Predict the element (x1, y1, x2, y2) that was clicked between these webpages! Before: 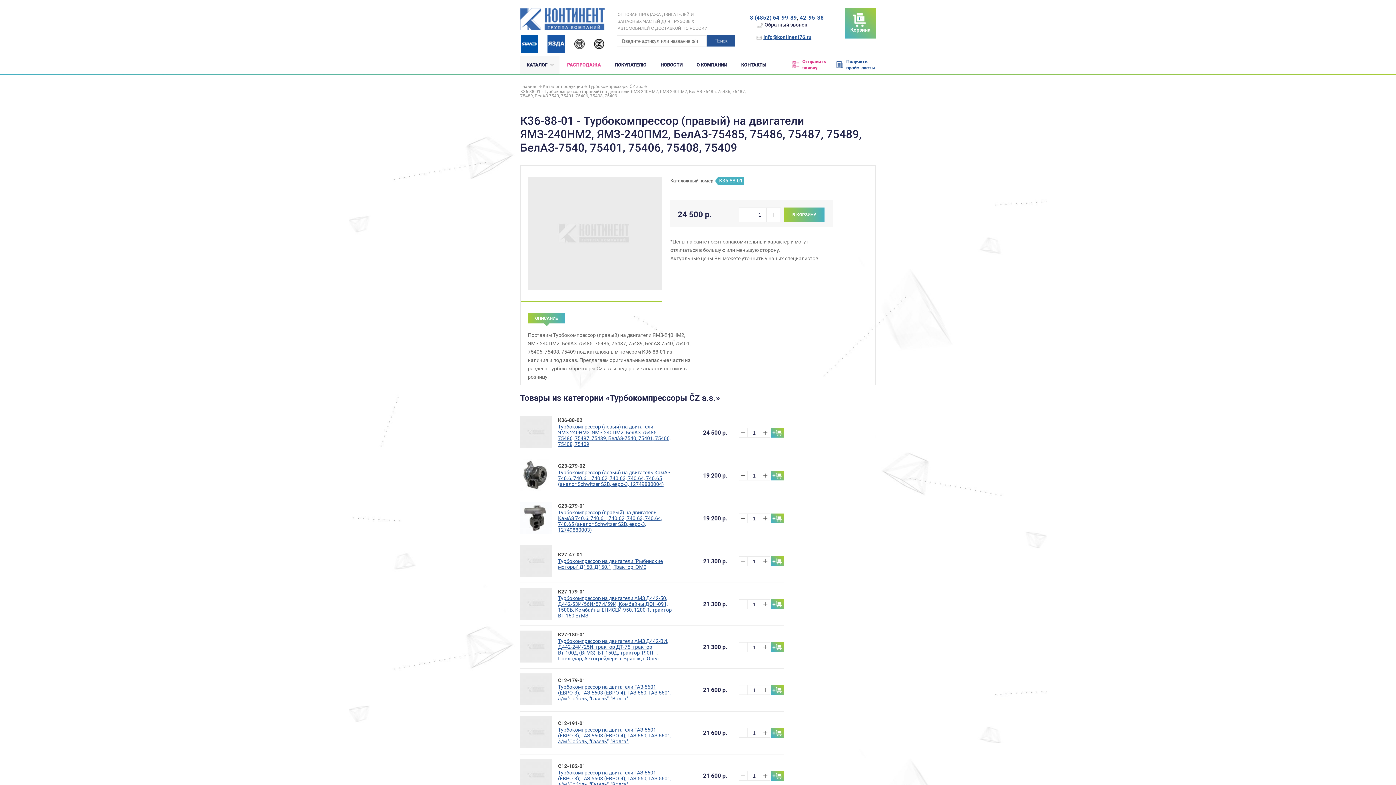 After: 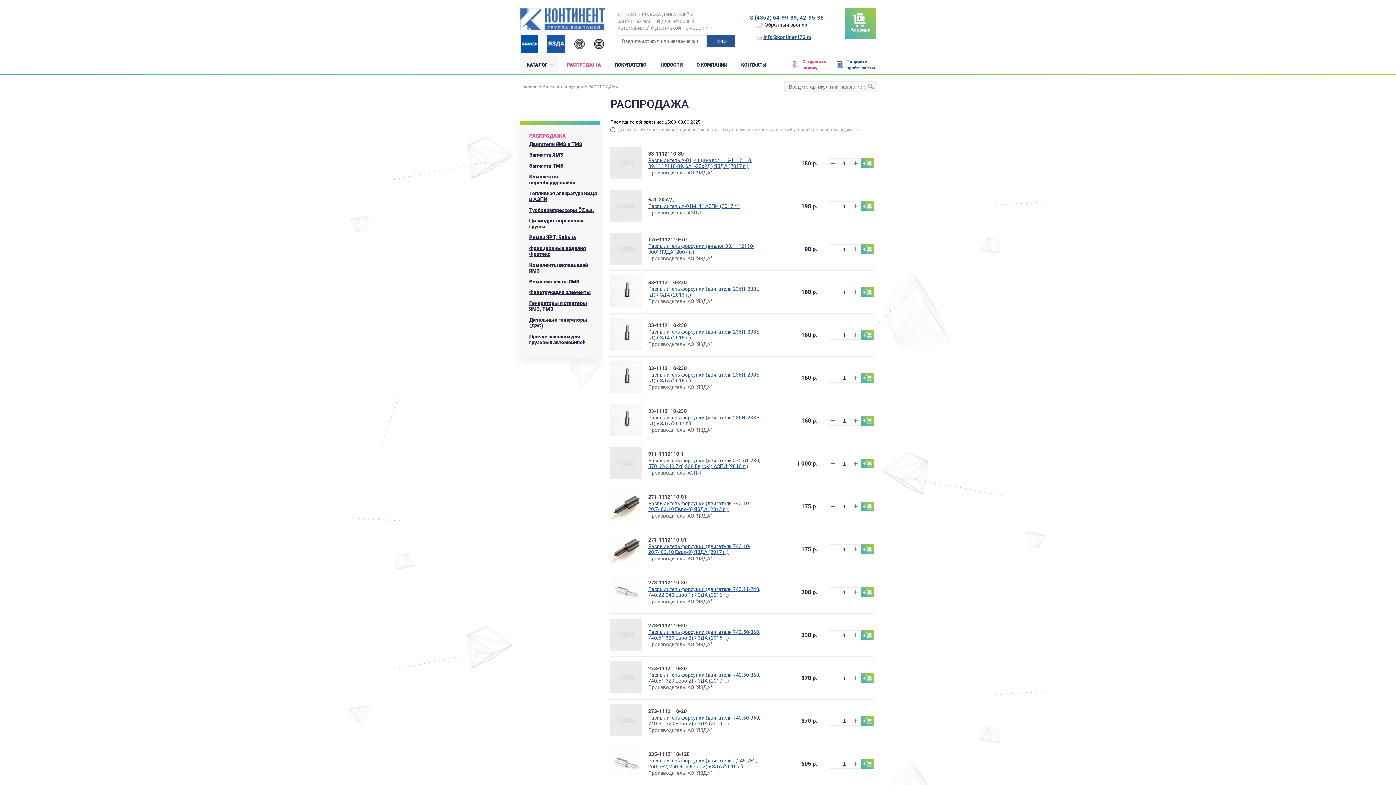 Action: label: РАСПРОДАЖА bbox: (561, 56, 607, 73)